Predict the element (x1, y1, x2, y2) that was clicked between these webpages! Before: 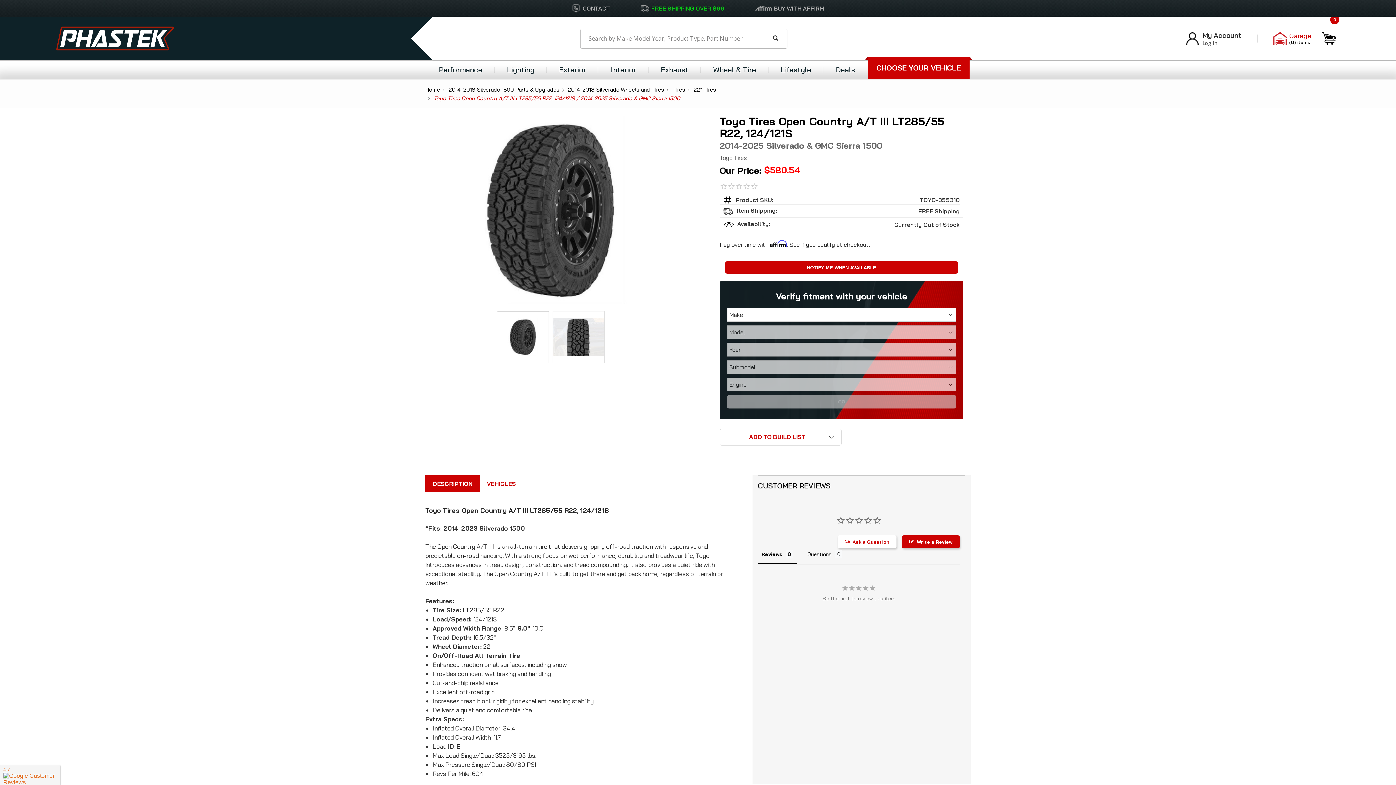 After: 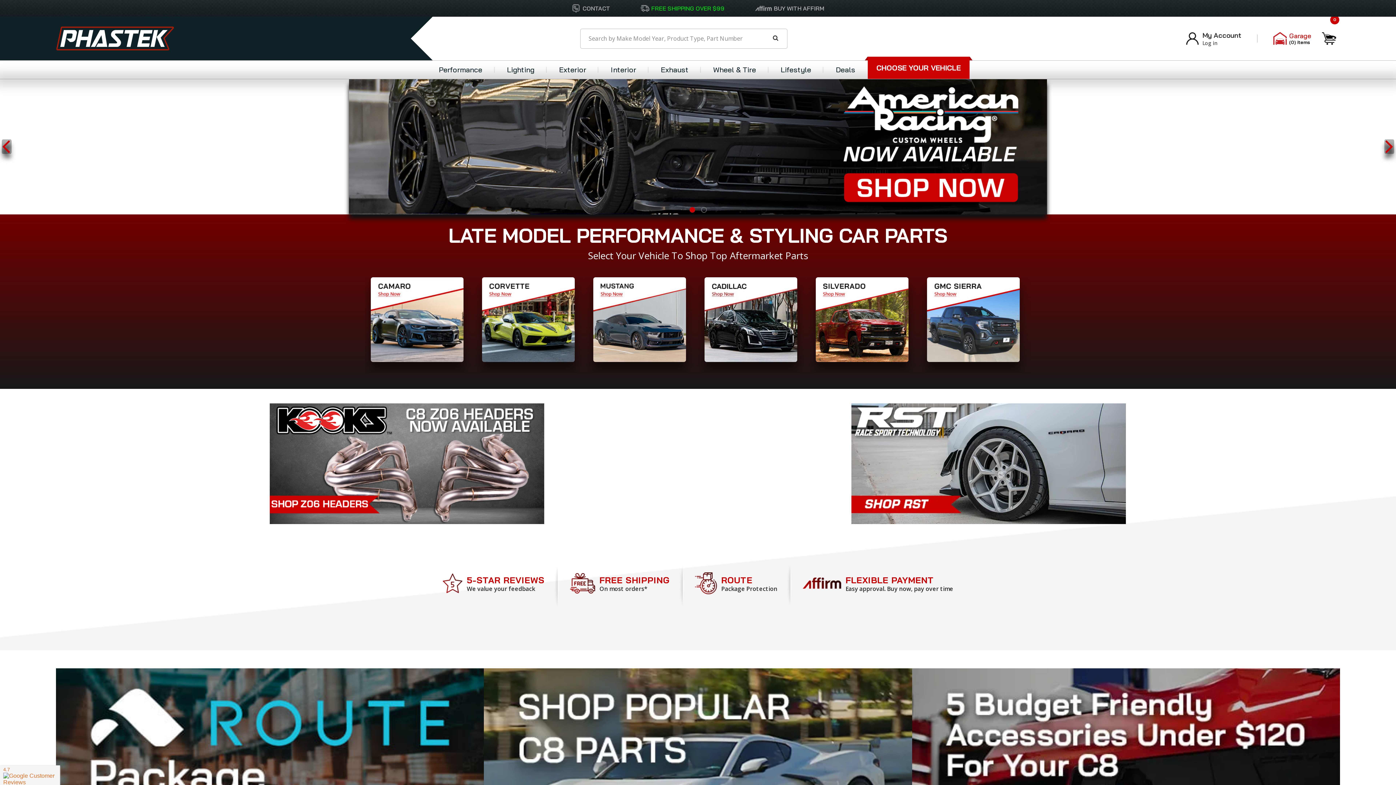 Action: bbox: (55, 26, 174, 50)